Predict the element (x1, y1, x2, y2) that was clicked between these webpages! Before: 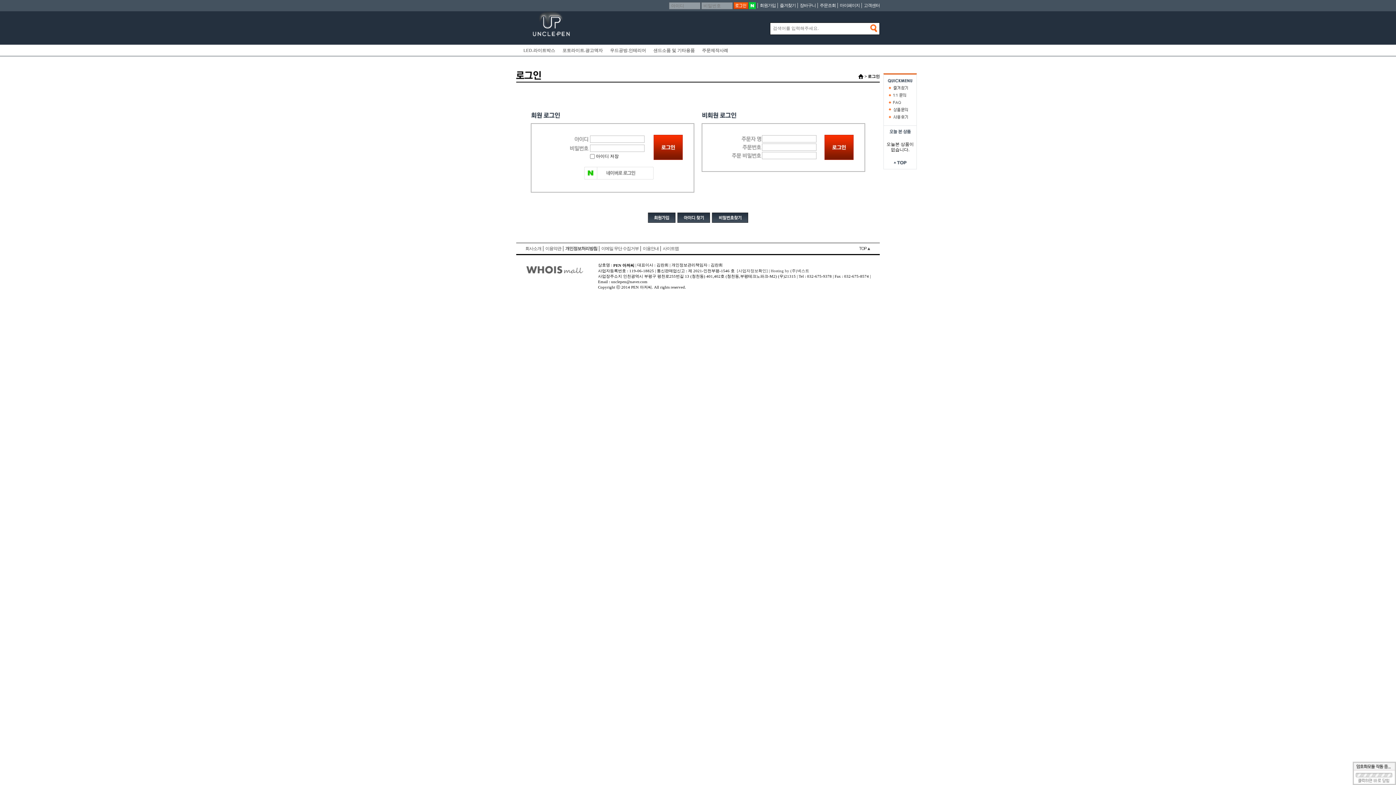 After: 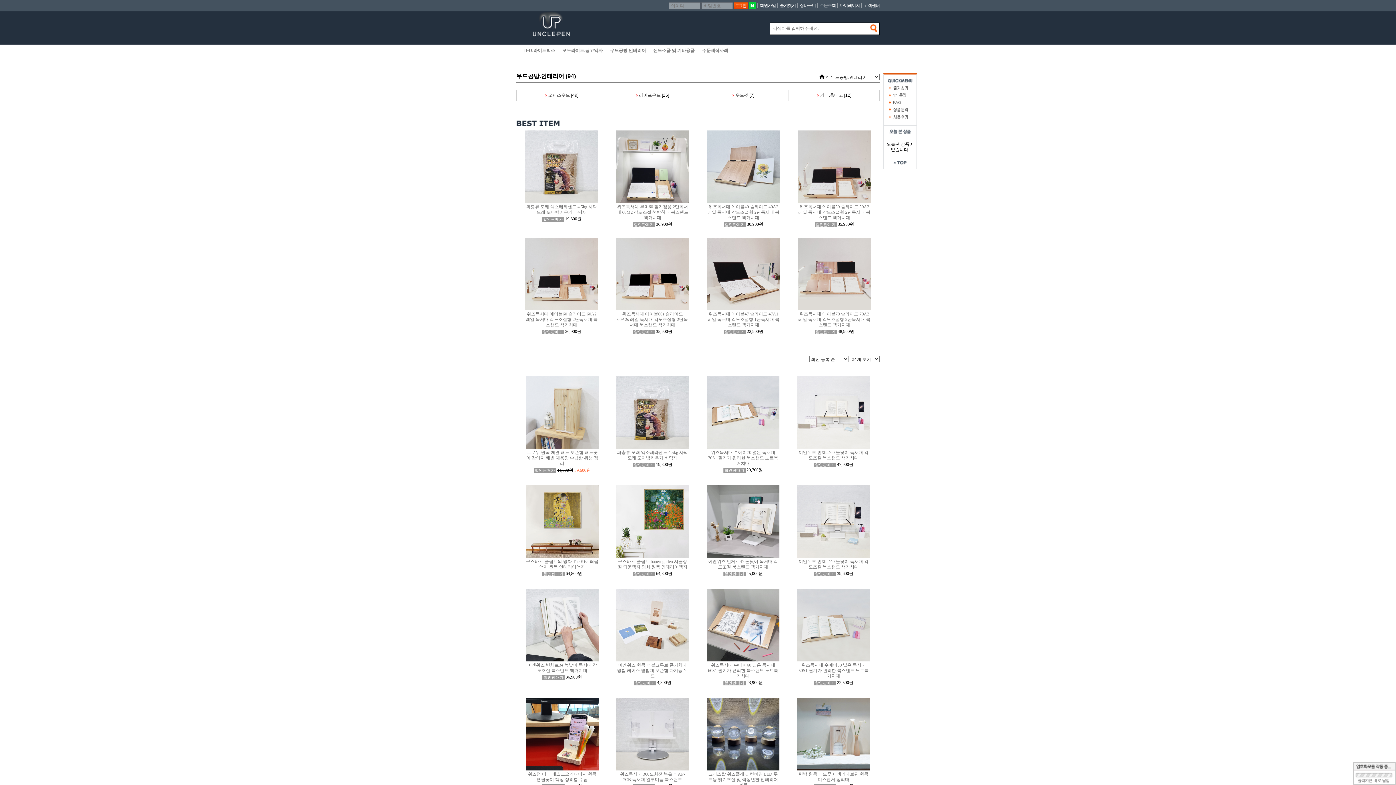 Action: label: 우드공방.인테리어 bbox: (610, 48, 646, 53)